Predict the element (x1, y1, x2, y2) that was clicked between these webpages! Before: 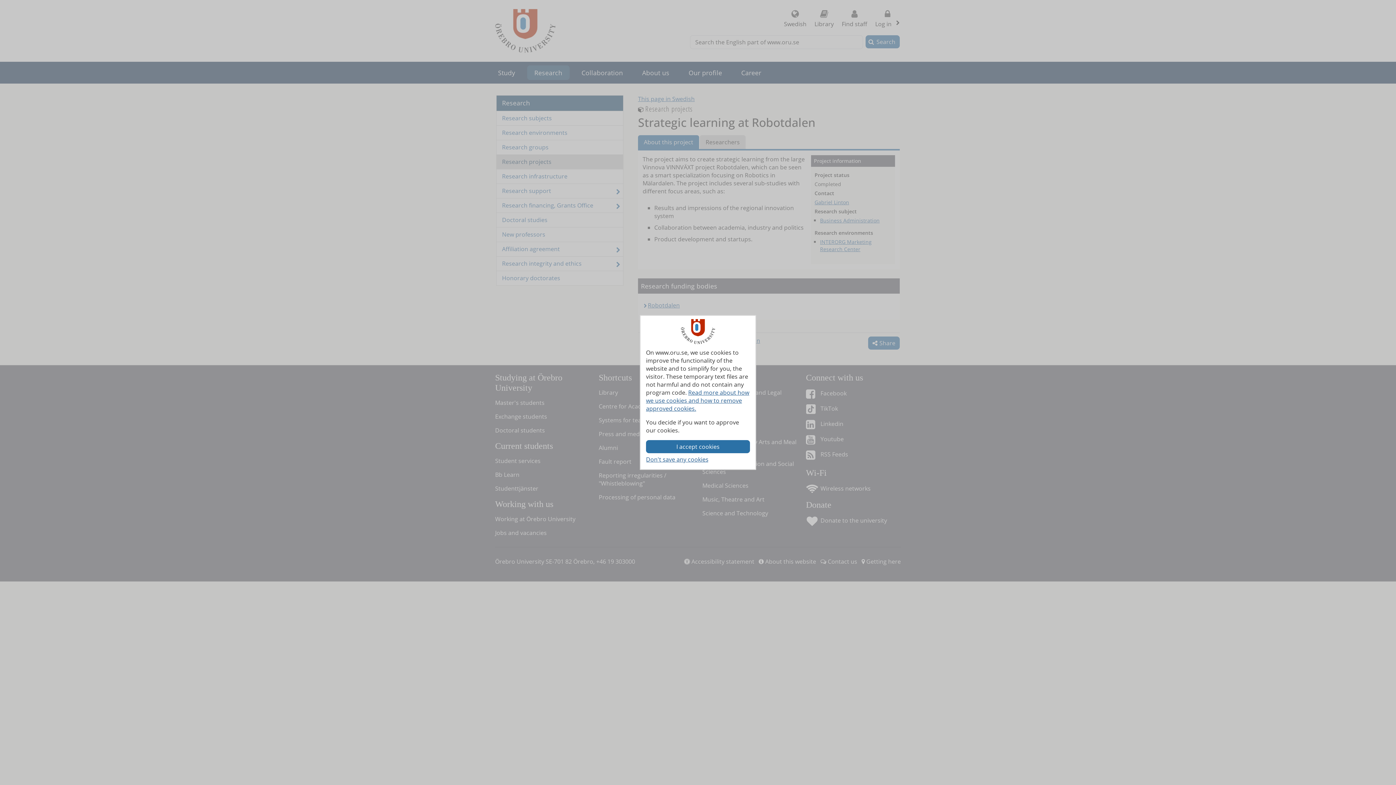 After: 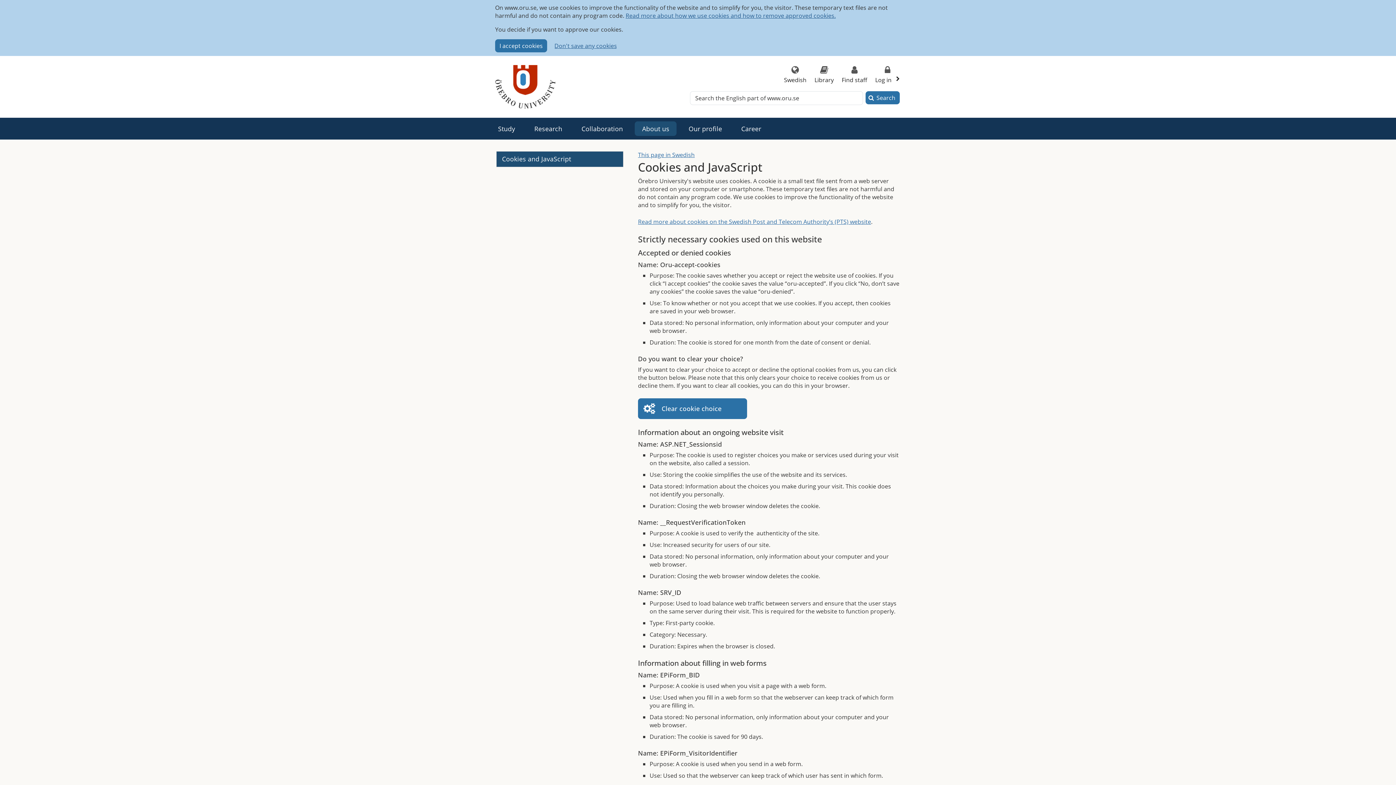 Action: label: Read more about how we use cookies and how to remove approved cookies. bbox: (646, 388, 749, 412)